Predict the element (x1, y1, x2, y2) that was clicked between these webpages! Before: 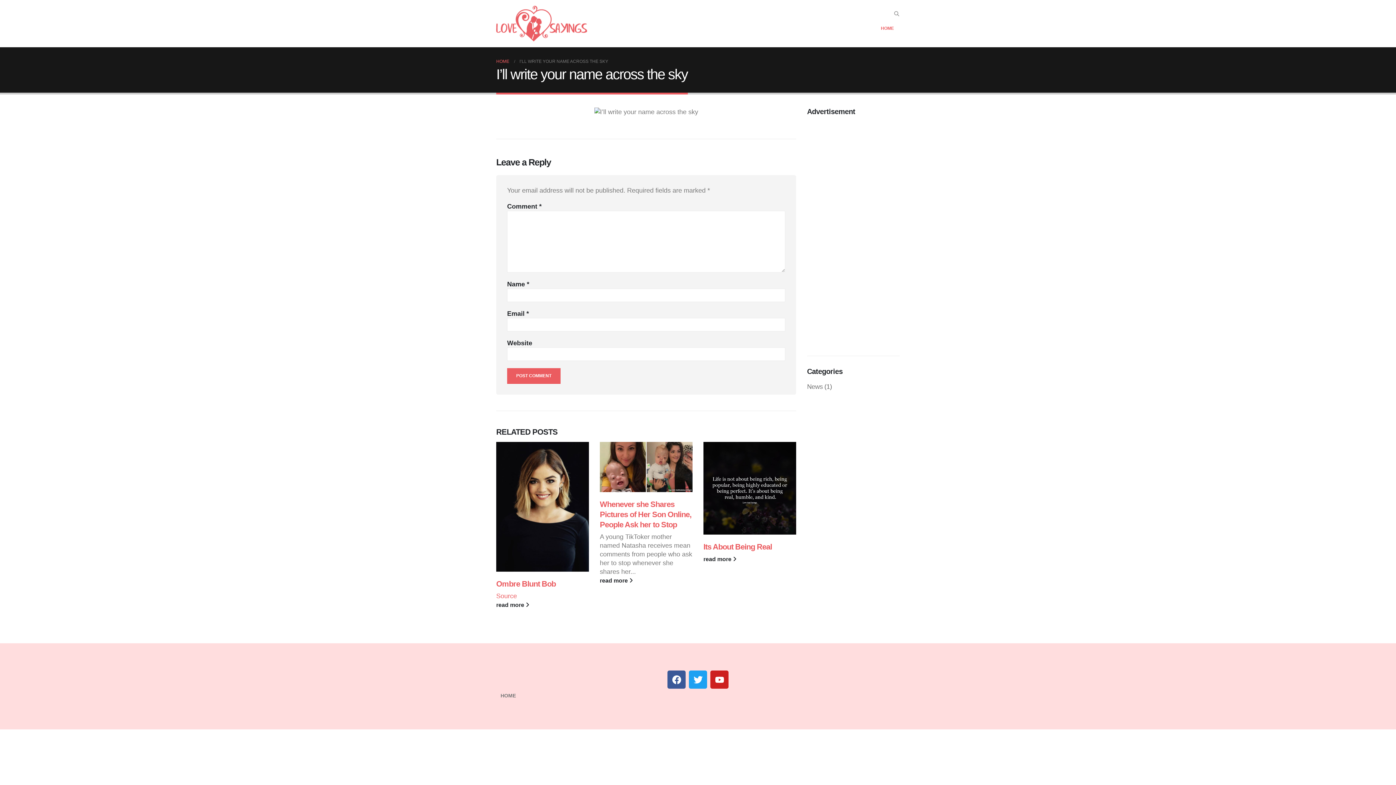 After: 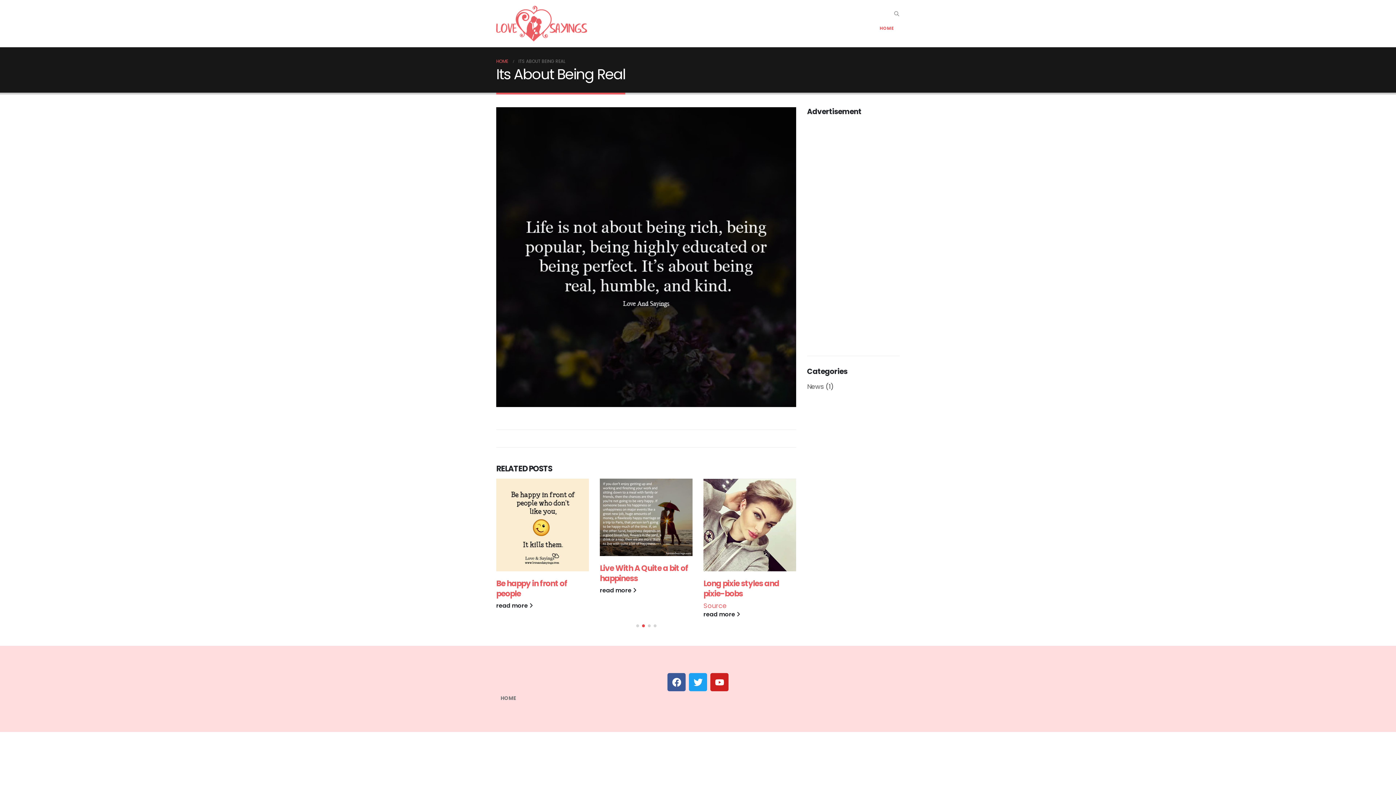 Action: bbox: (703, 554, 796, 563) label: read more 